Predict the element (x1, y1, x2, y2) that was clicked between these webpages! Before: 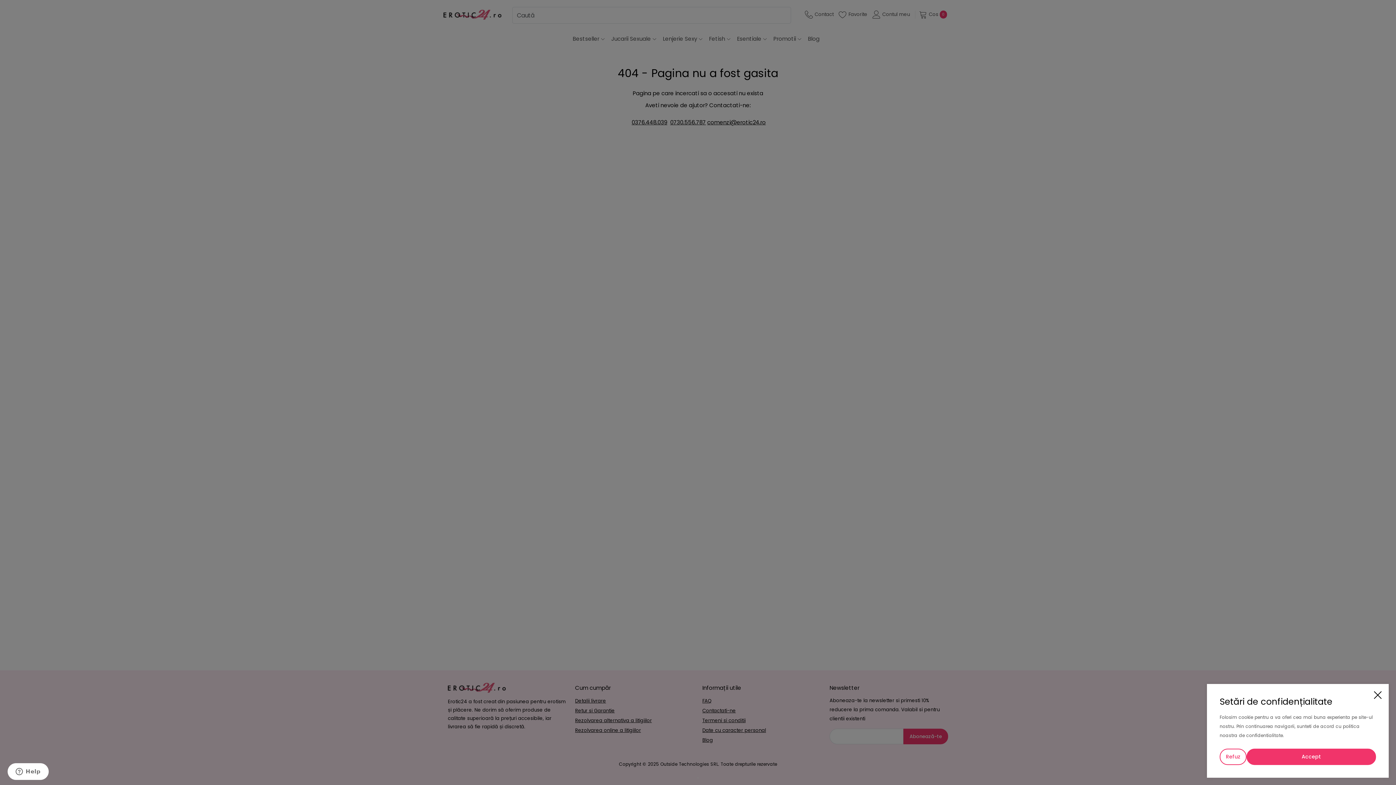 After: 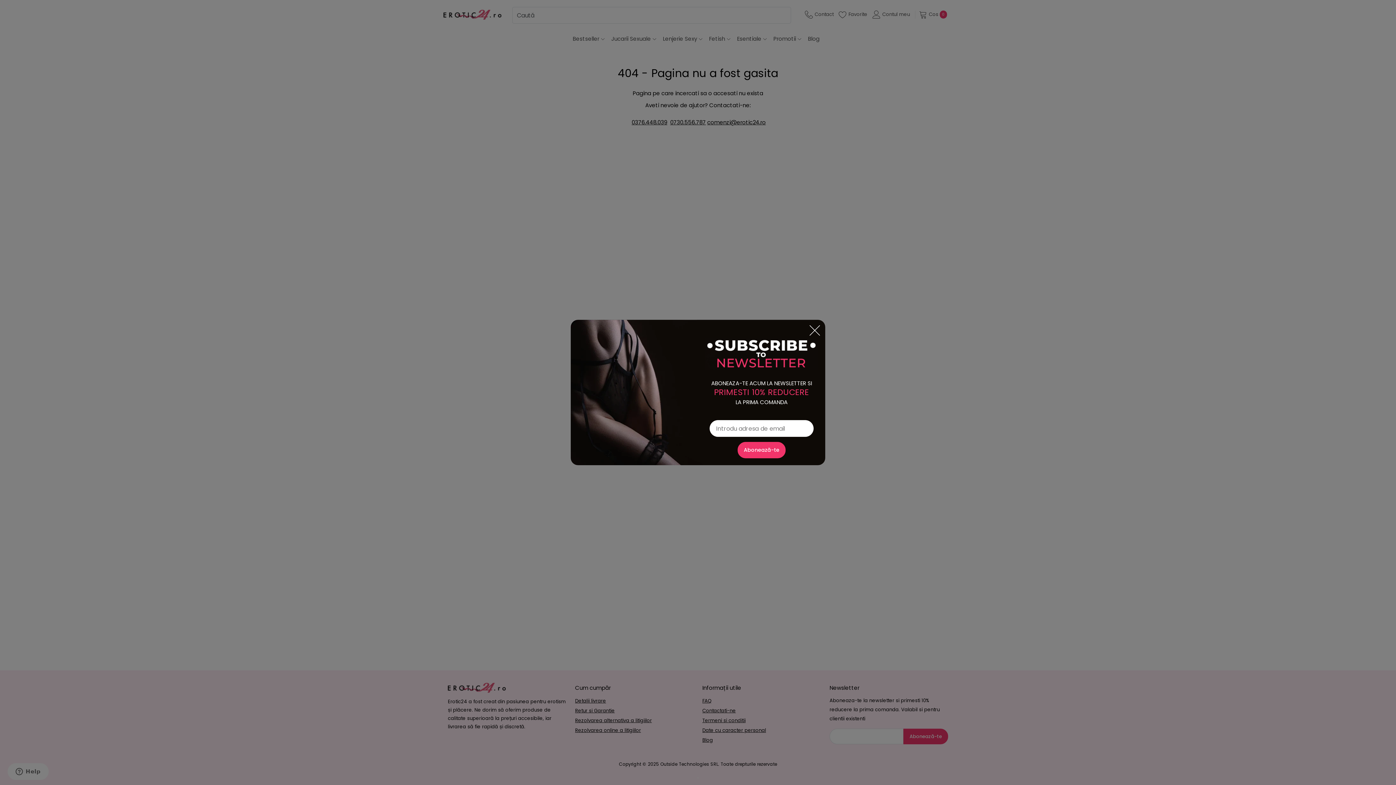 Action: bbox: (1220, 749, 1246, 765) label: Refuz